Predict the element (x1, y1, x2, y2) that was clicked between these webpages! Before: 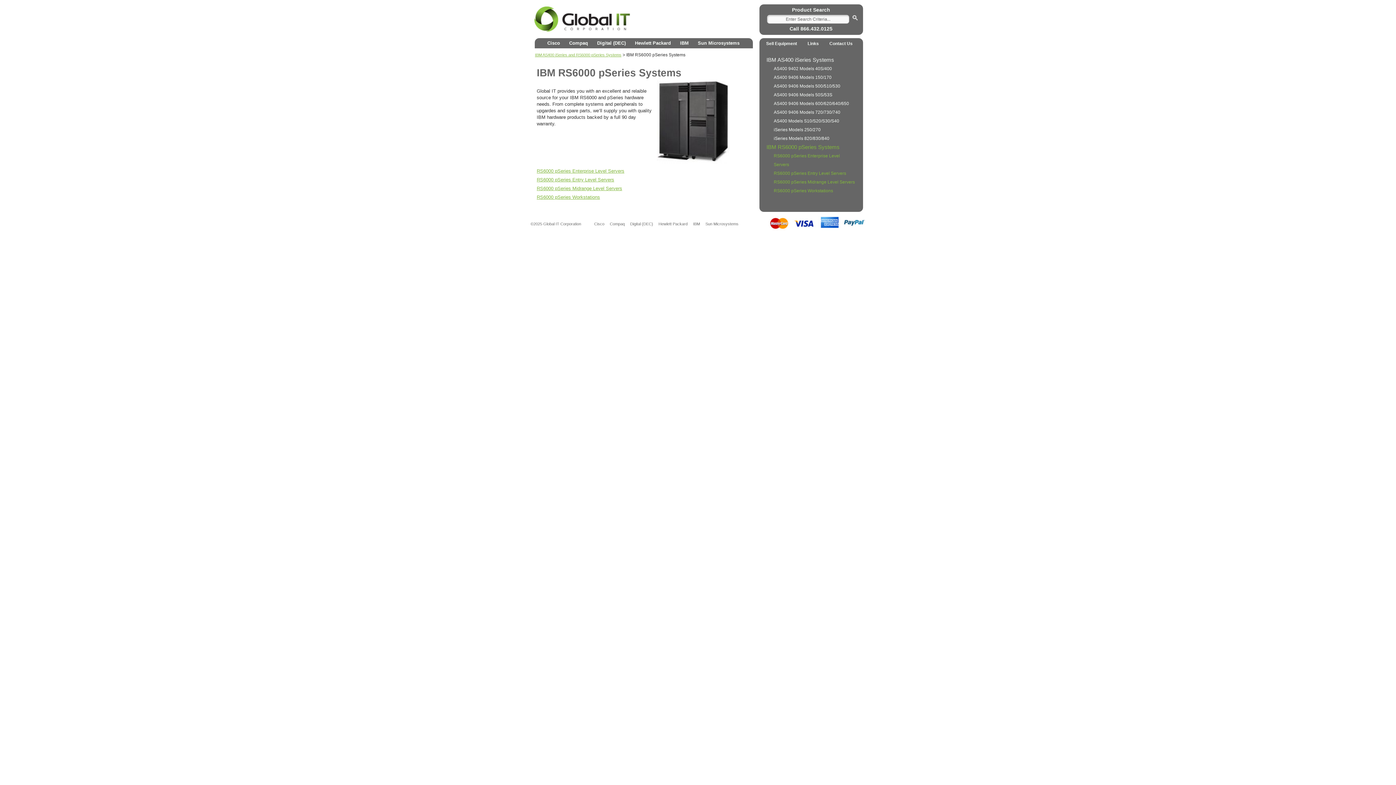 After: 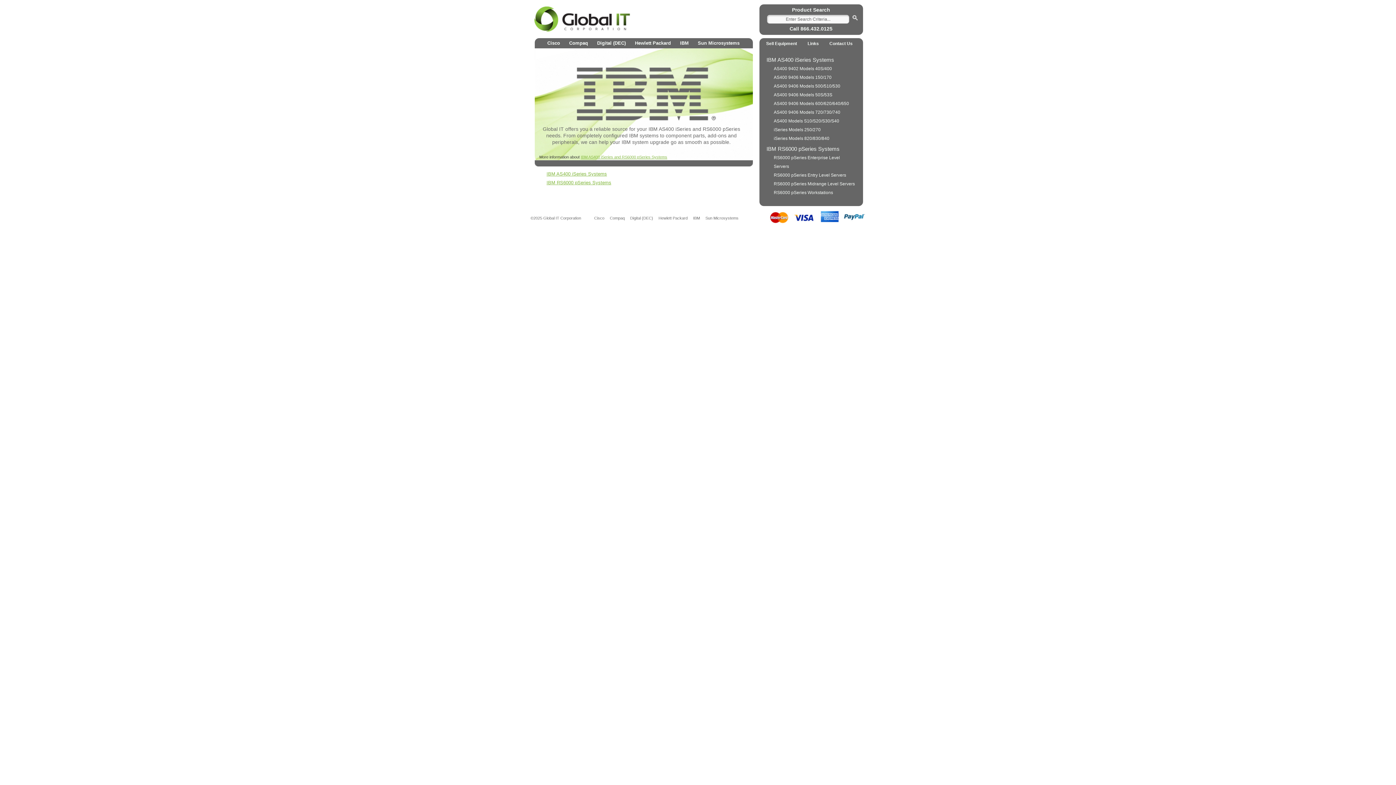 Action: label: IBM bbox: (676, 36, 692, 50)